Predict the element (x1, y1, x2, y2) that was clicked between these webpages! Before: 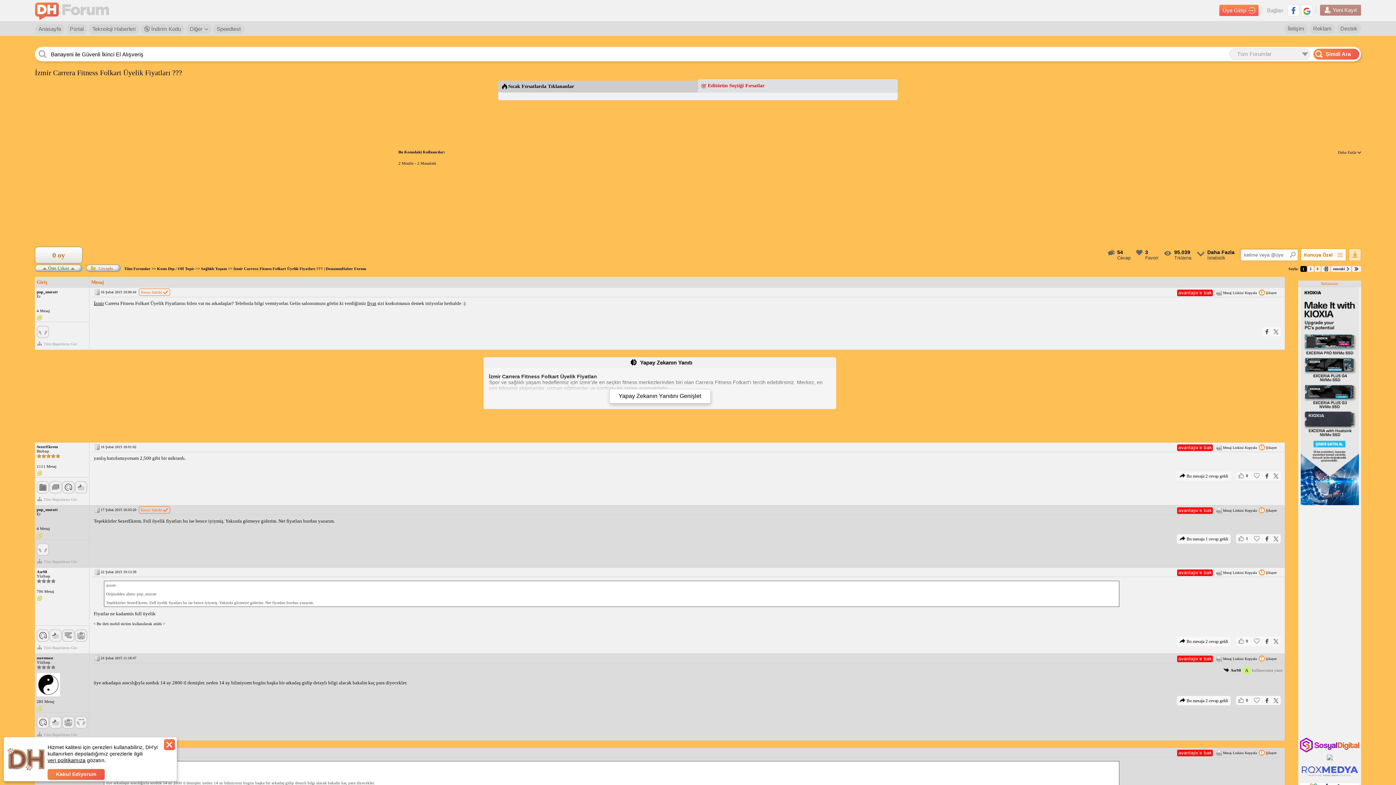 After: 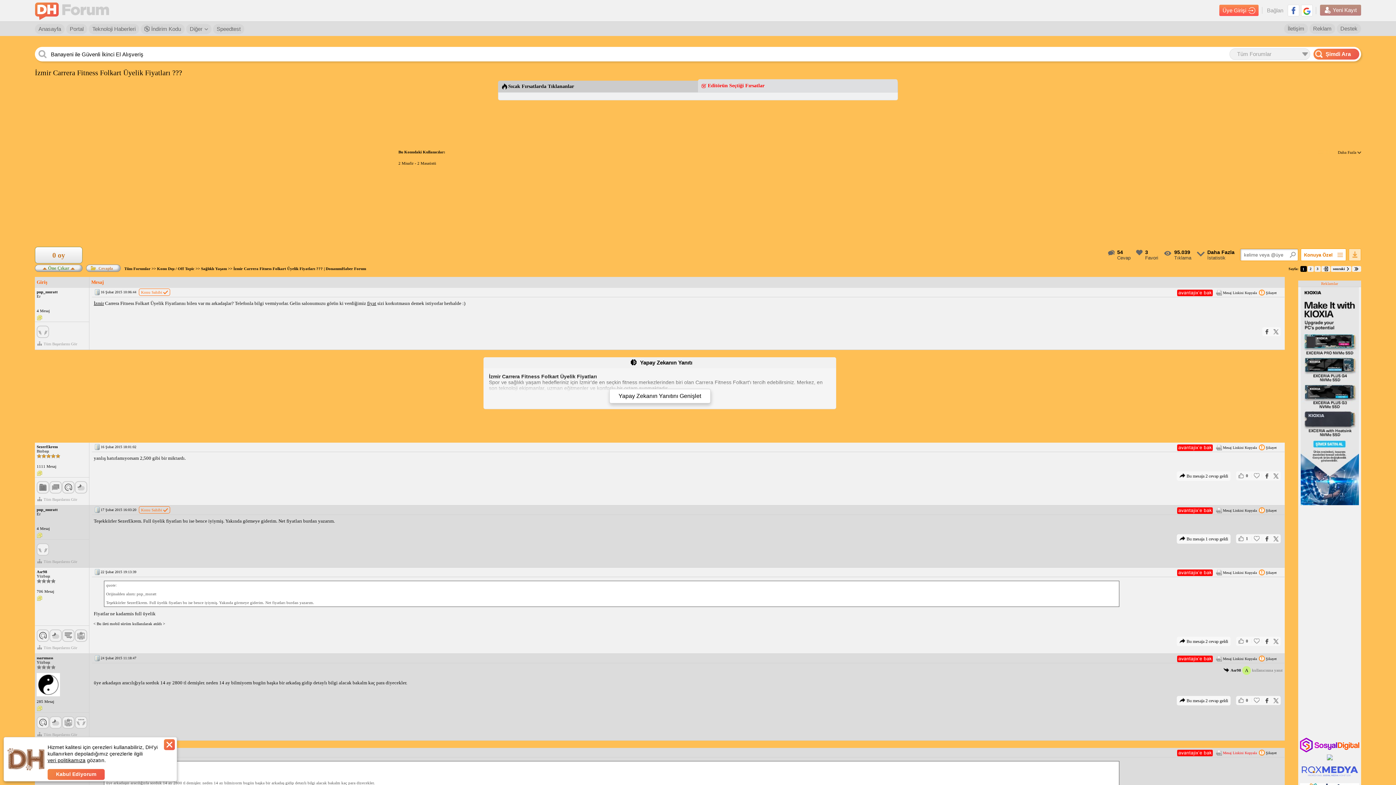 Action: bbox: (1216, 749, 1257, 757) label: Mesaj Linkini Kopyala